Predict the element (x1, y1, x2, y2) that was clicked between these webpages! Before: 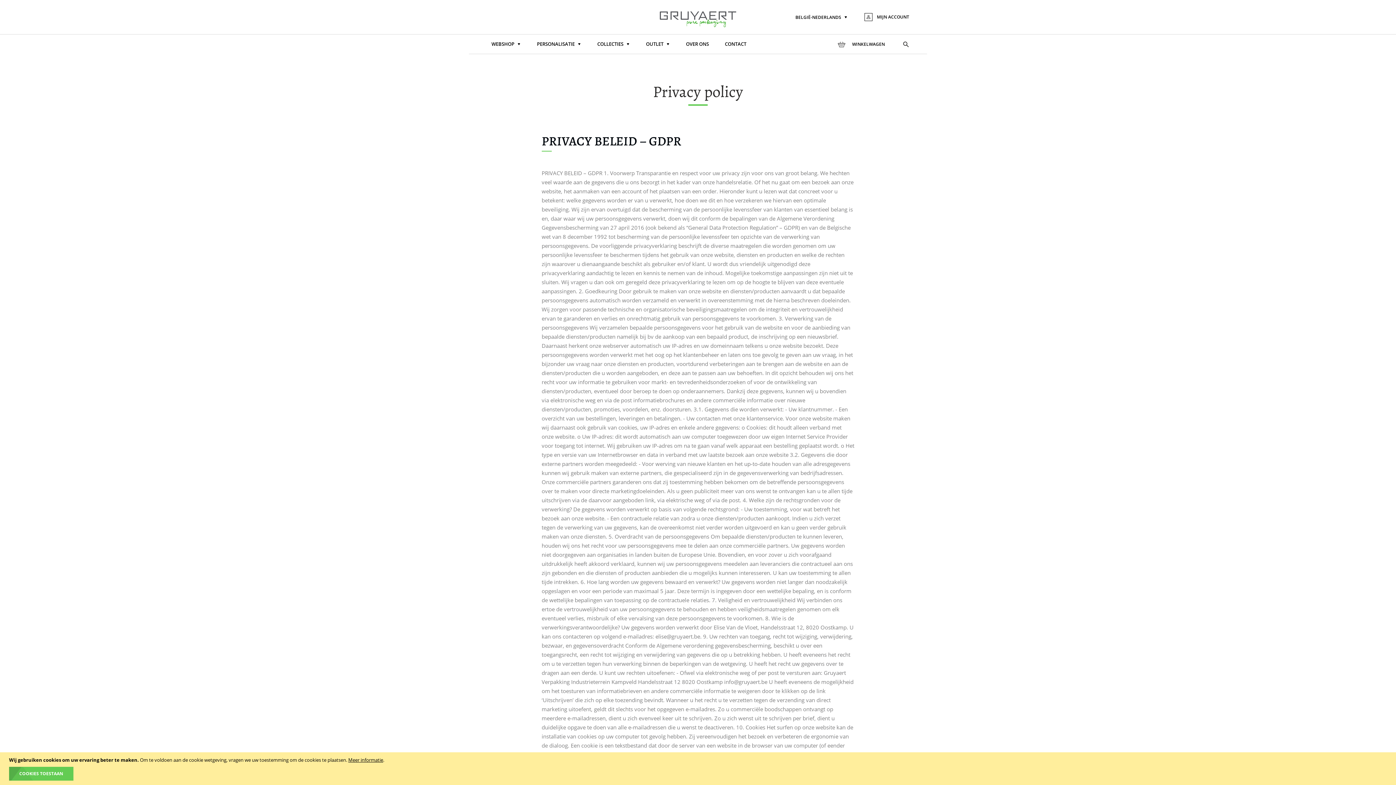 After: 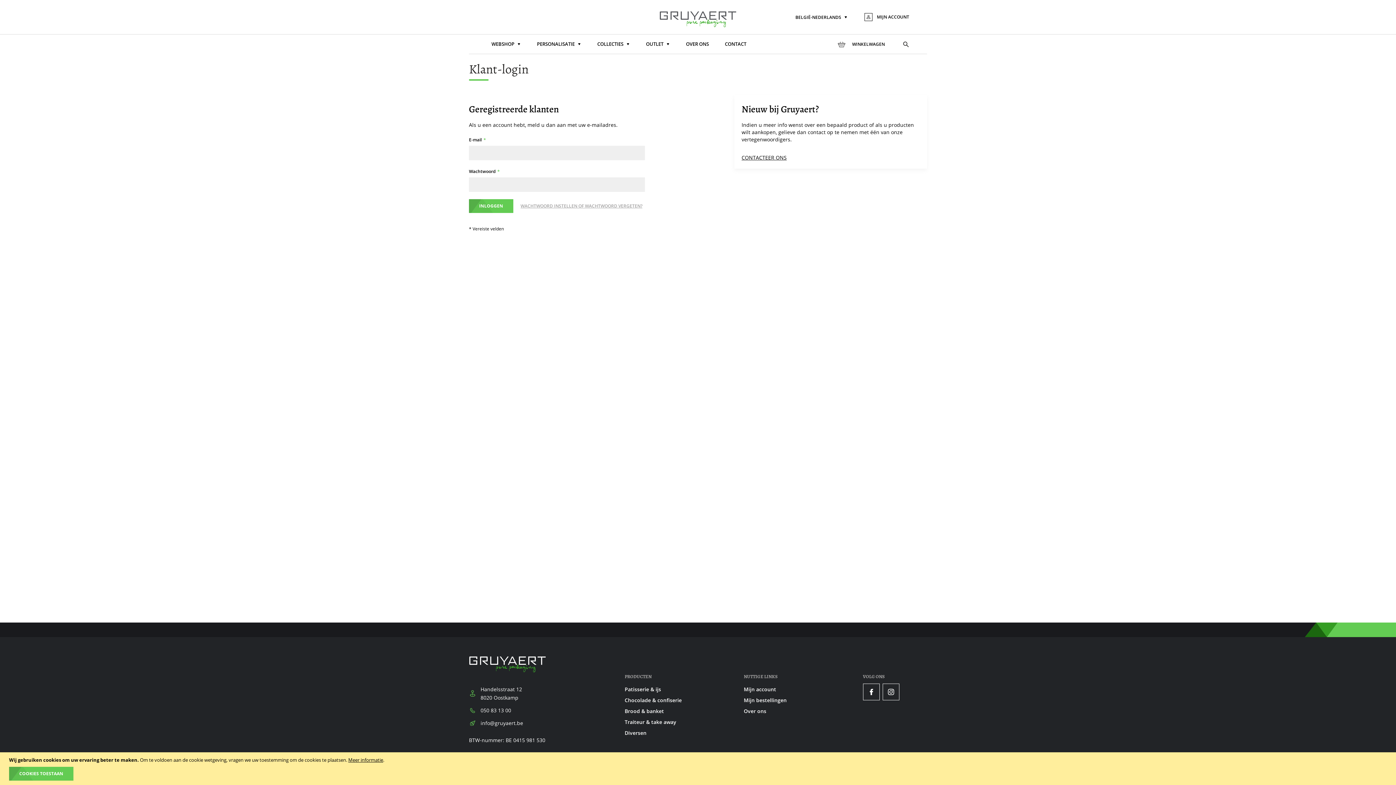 Action: label: MIJN ACCOUNT bbox: (864, 13, 909, 21)